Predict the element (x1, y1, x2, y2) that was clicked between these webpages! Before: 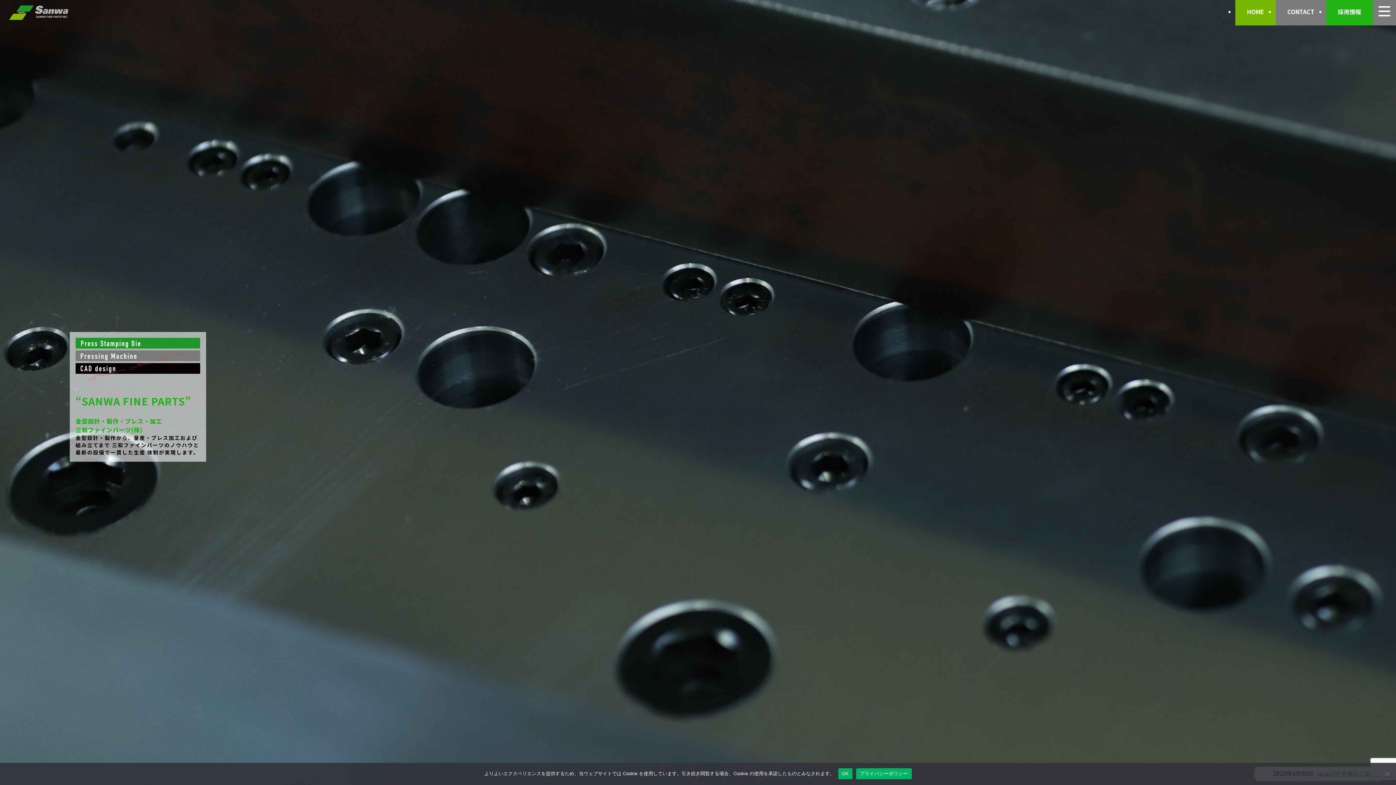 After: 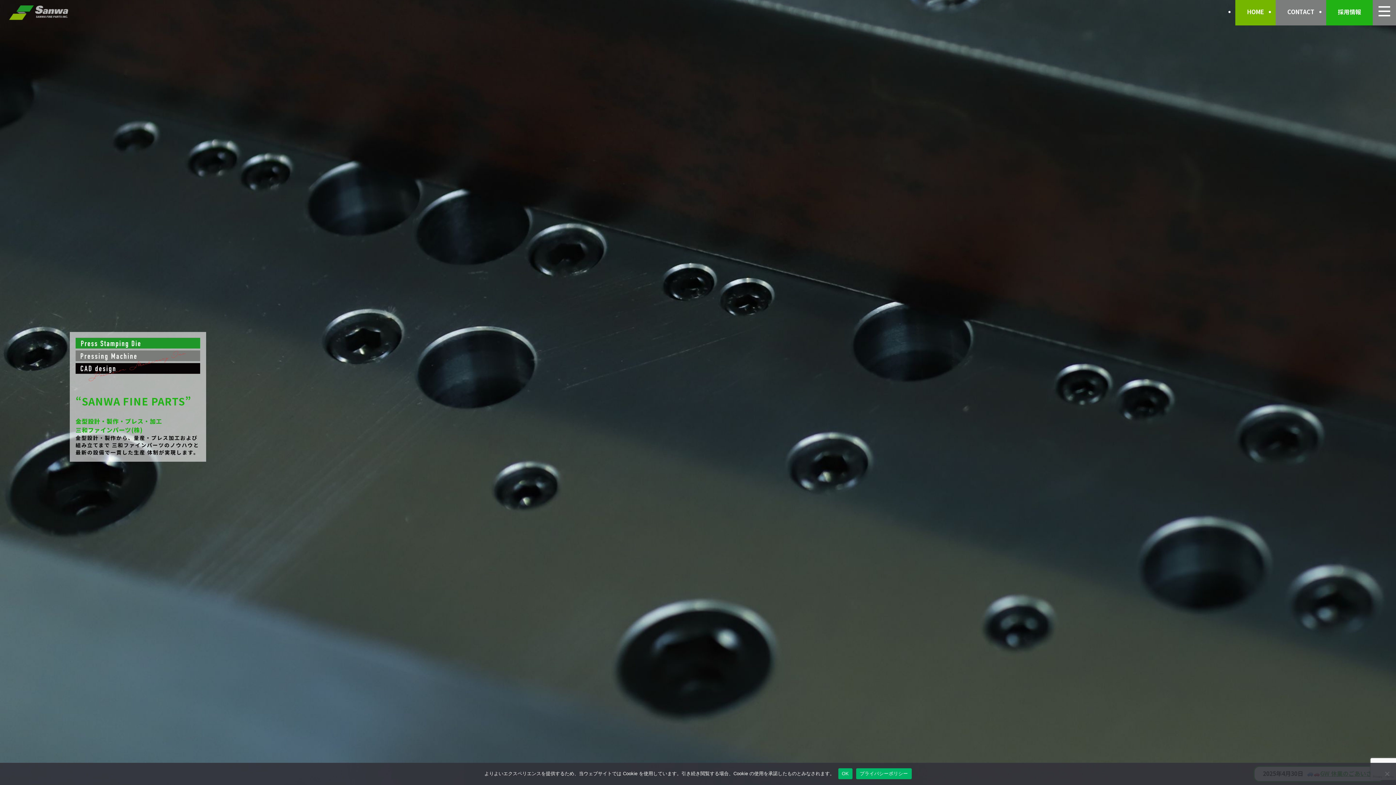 Action: bbox: (9, 13, 68, 21)